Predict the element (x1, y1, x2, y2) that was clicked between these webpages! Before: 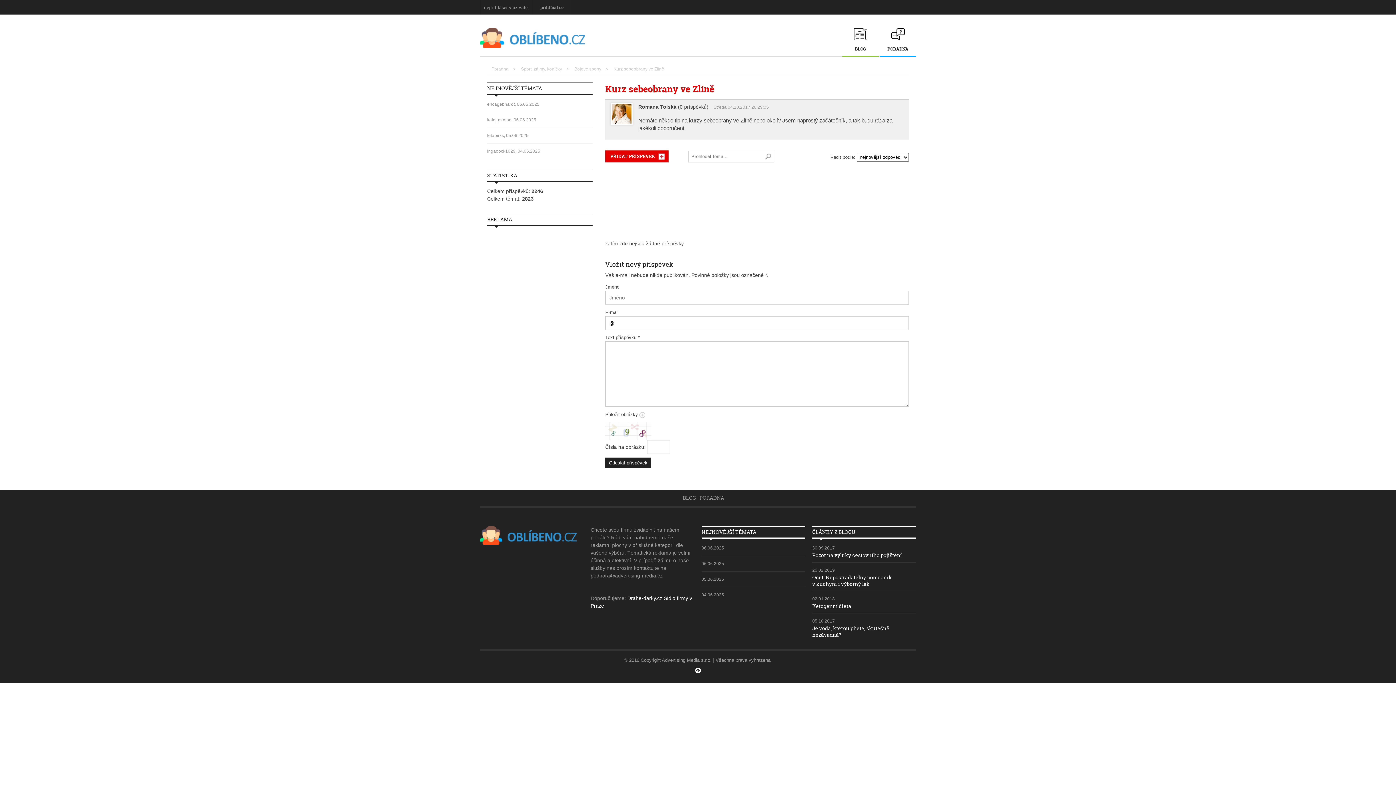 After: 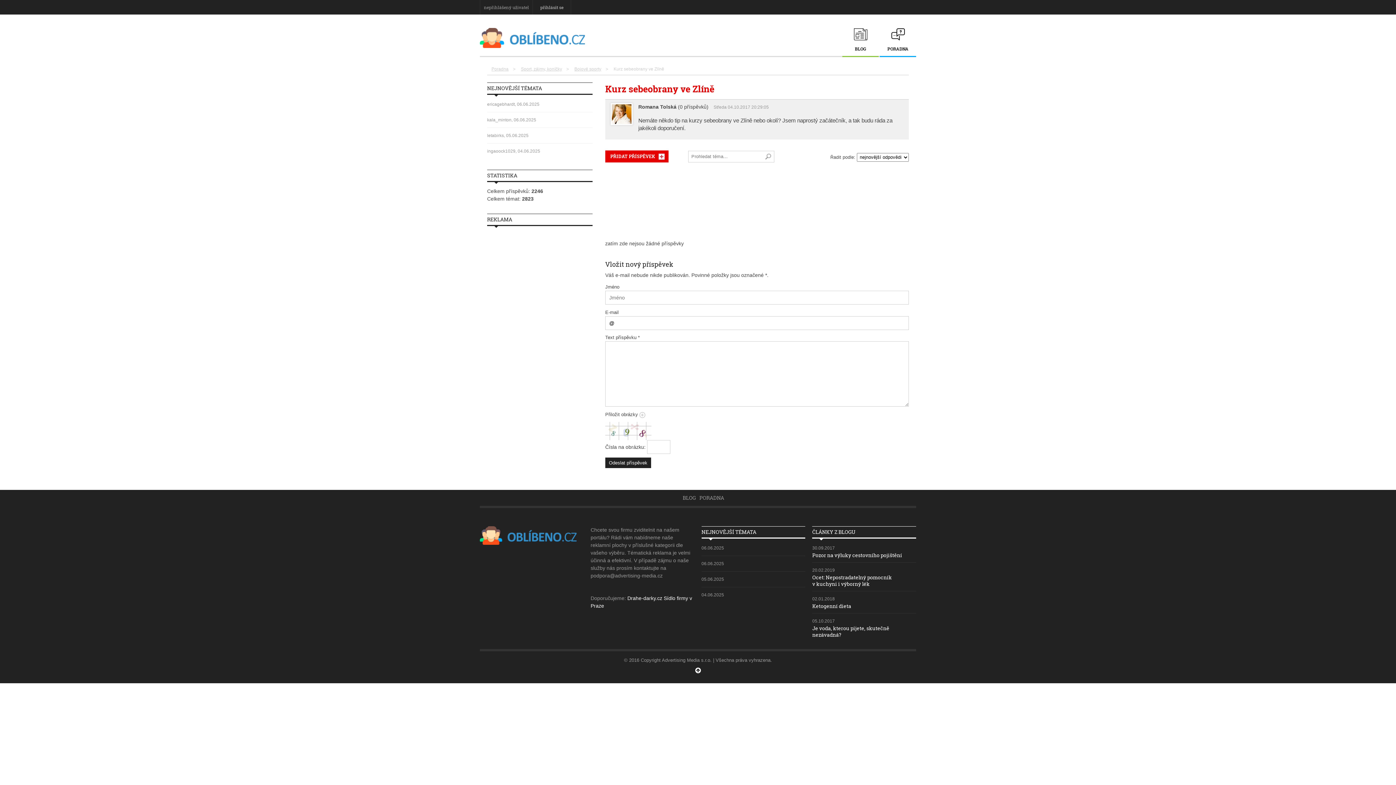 Action: bbox: (480, 664, 916, 678)